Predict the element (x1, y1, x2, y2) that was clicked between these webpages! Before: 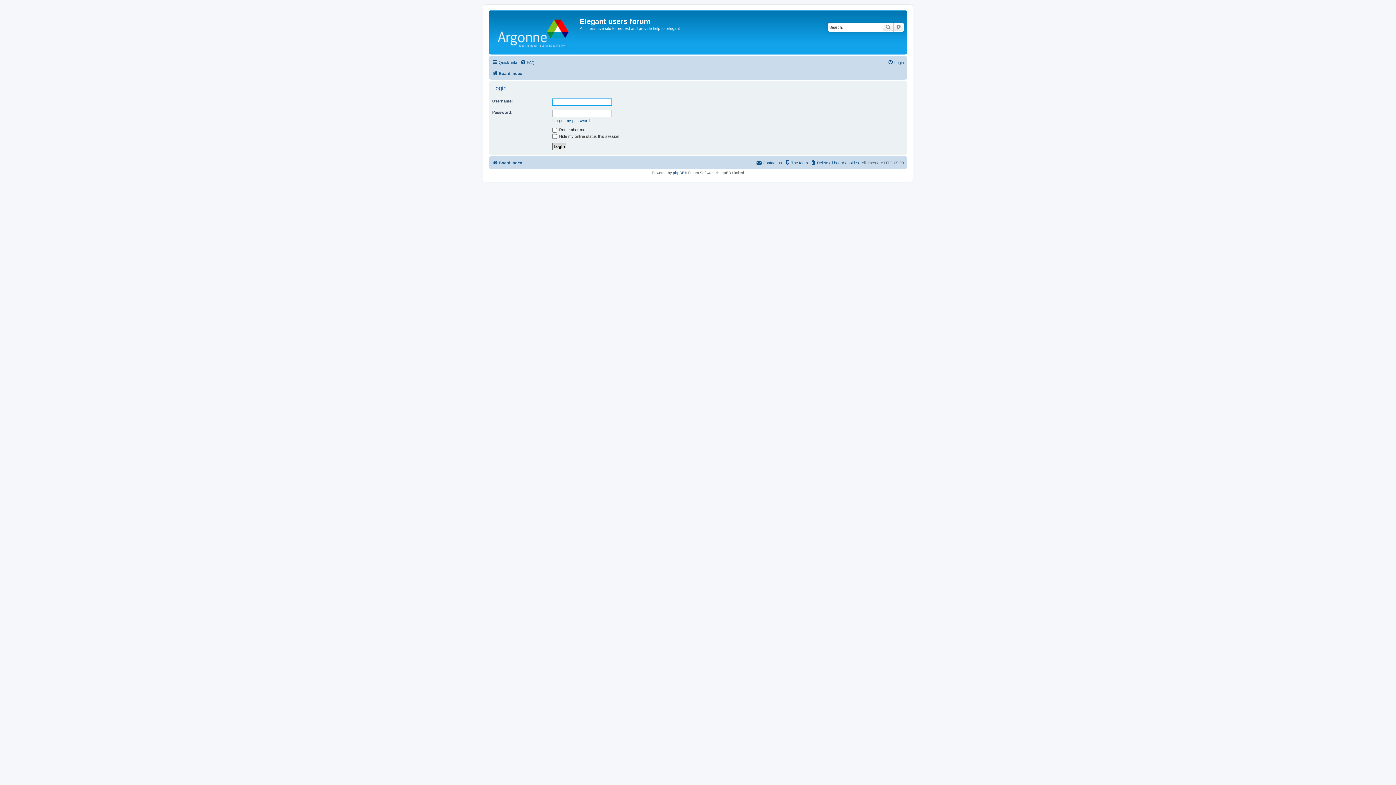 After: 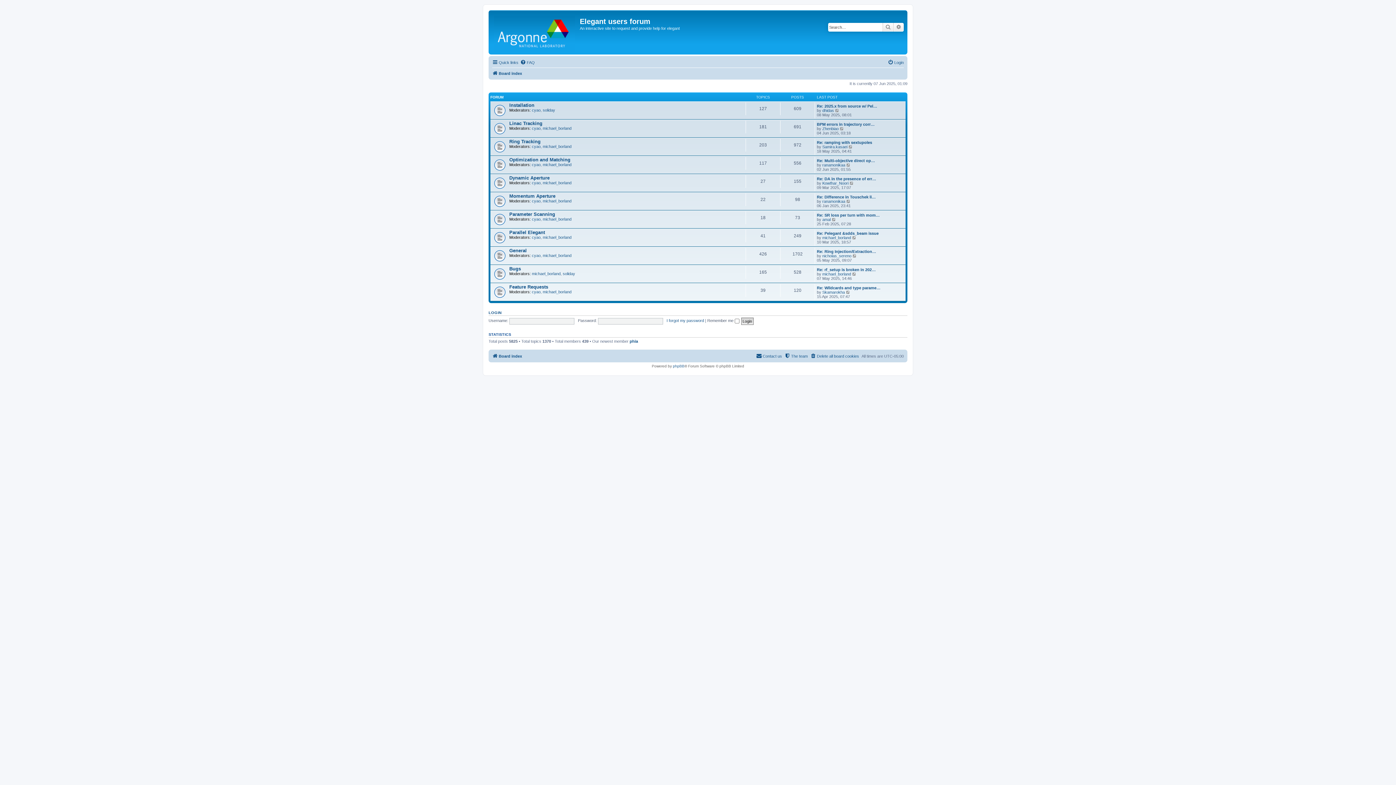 Action: bbox: (492, 158, 522, 167) label: Board index